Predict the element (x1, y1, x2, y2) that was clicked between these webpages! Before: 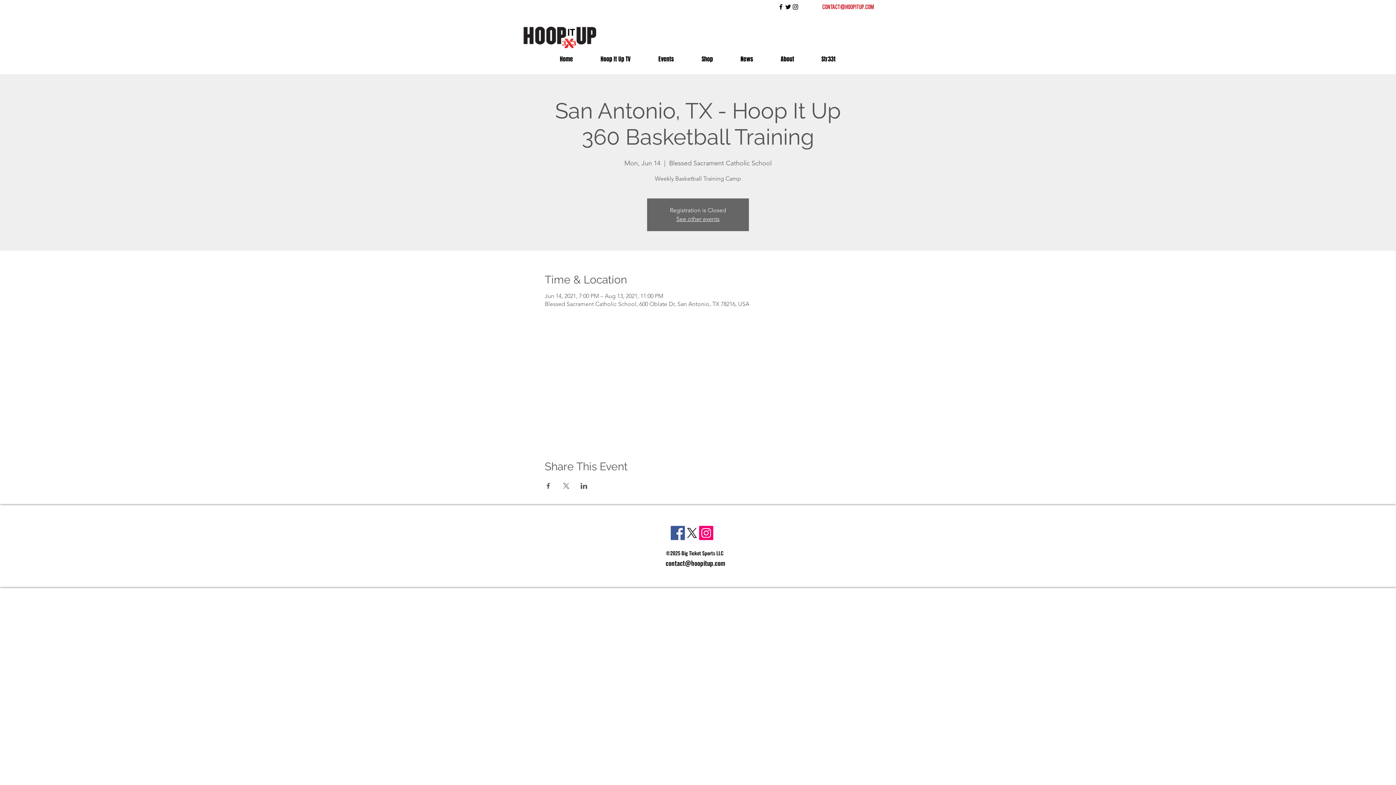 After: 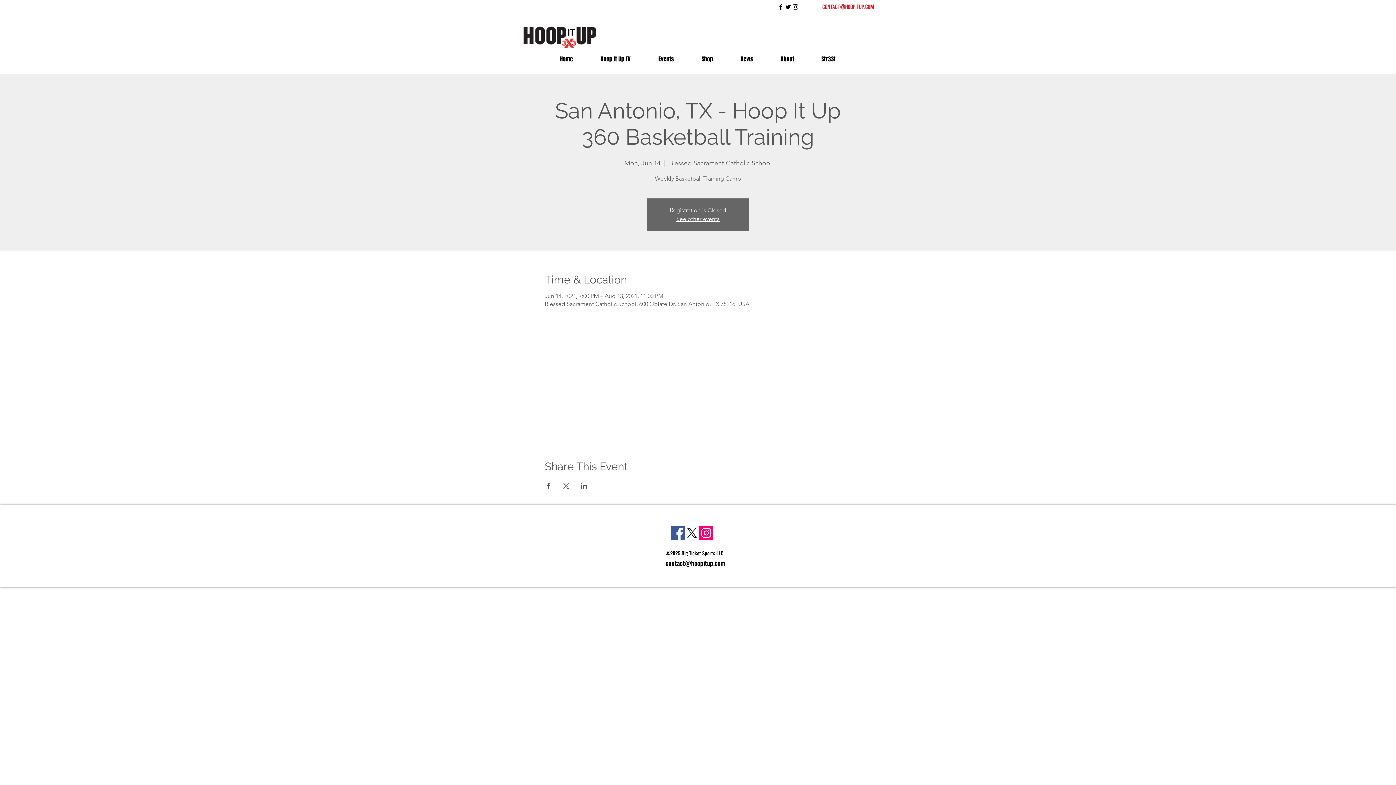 Action: bbox: (699, 526, 713, 540) label: Instagram